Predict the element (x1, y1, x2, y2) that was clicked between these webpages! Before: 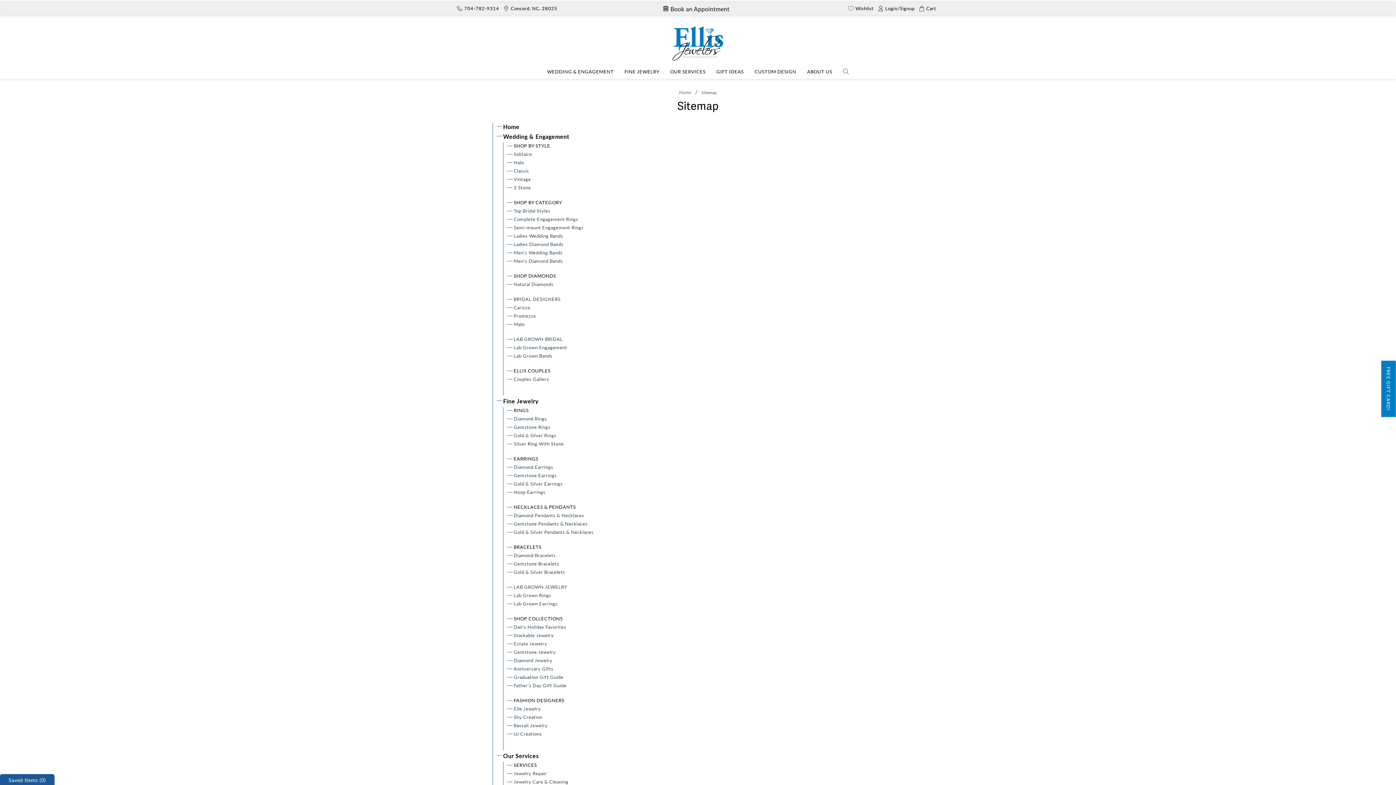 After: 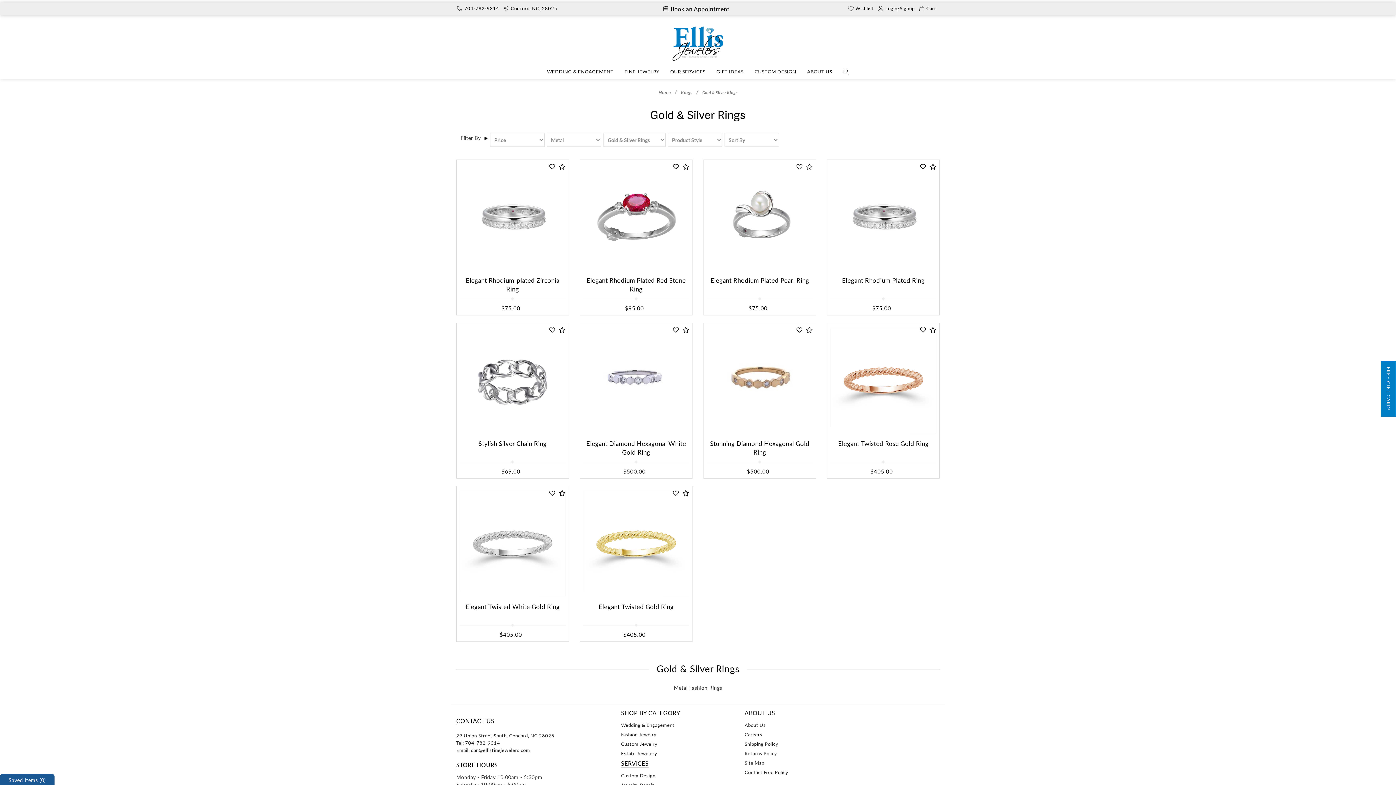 Action: label: Gold & Silver Rings bbox: (513, 432, 556, 438)